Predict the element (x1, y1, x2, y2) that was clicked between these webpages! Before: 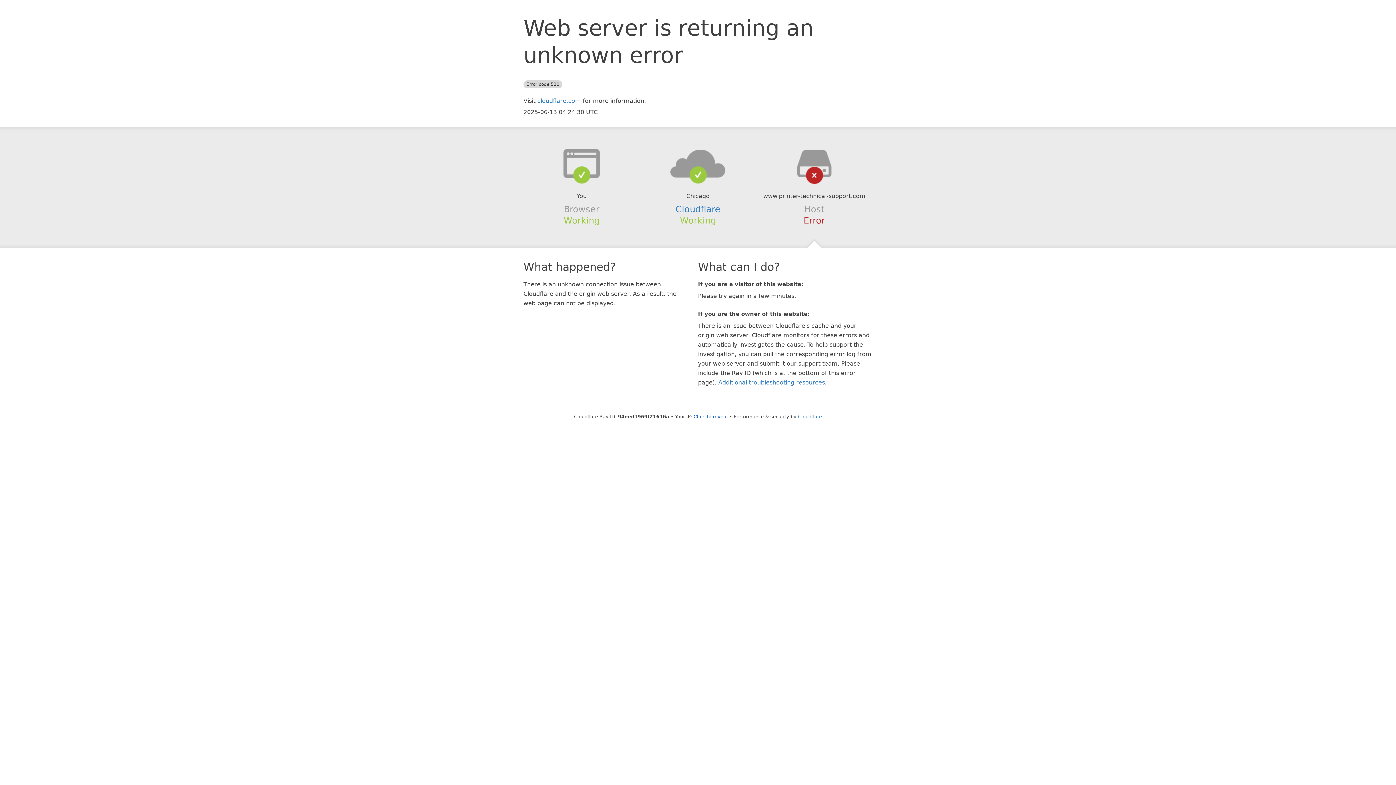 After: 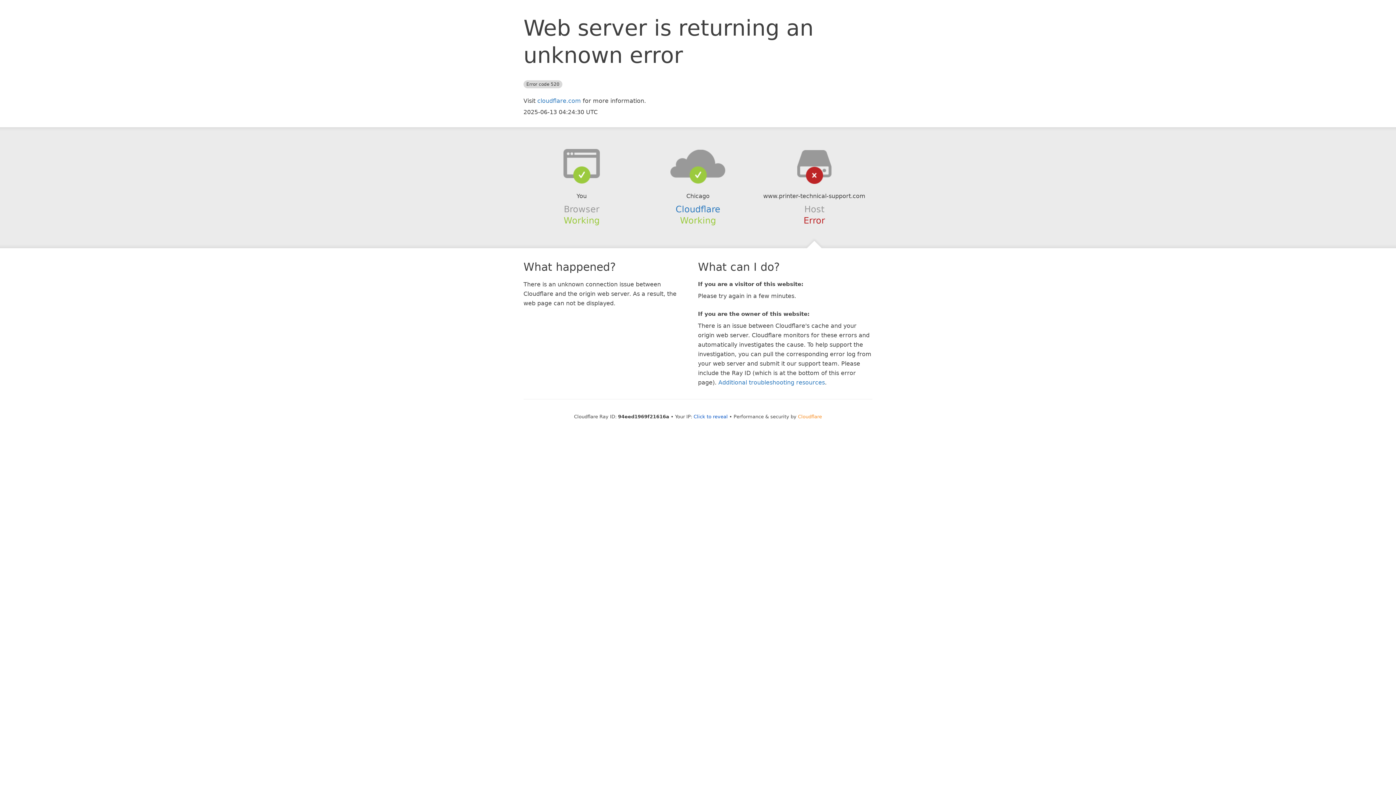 Action: bbox: (798, 414, 822, 419) label: Cloudflare